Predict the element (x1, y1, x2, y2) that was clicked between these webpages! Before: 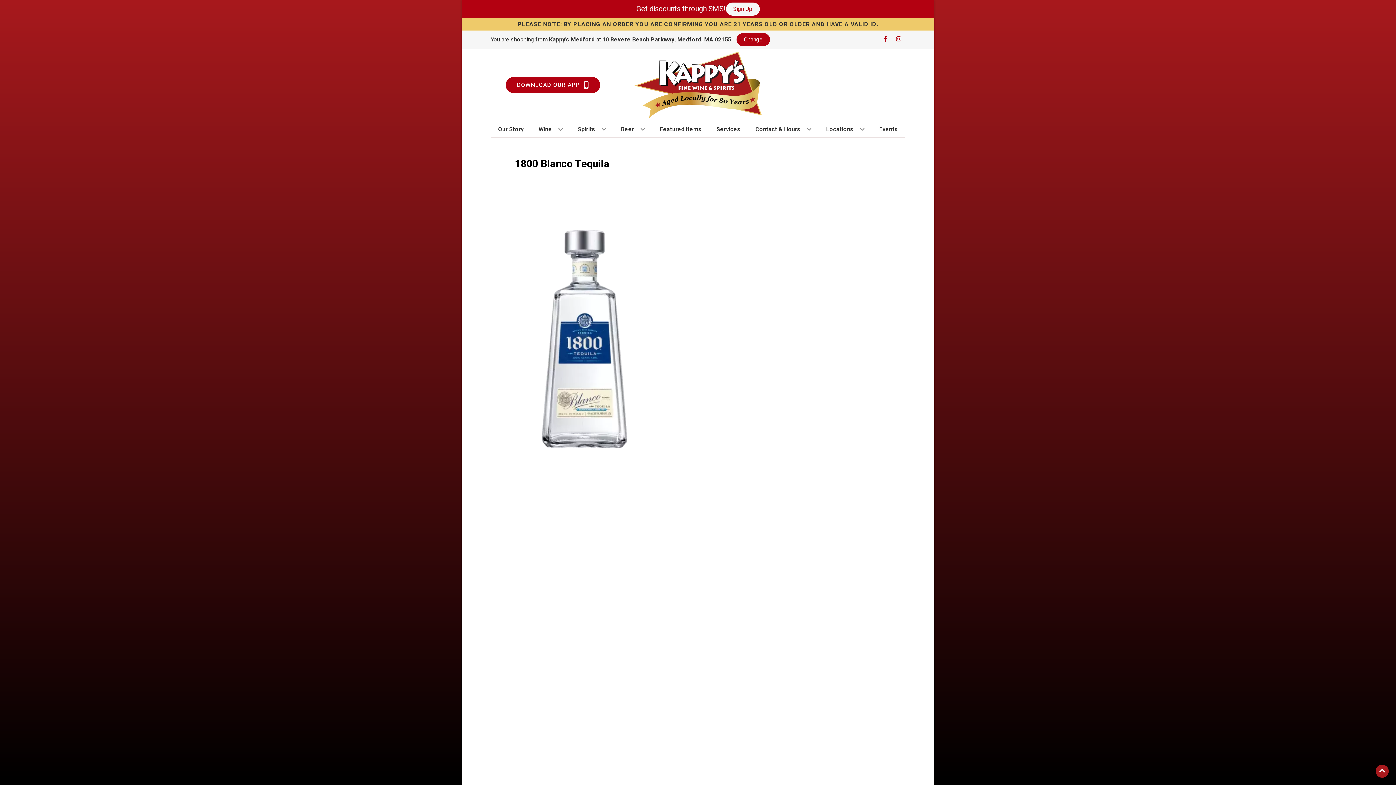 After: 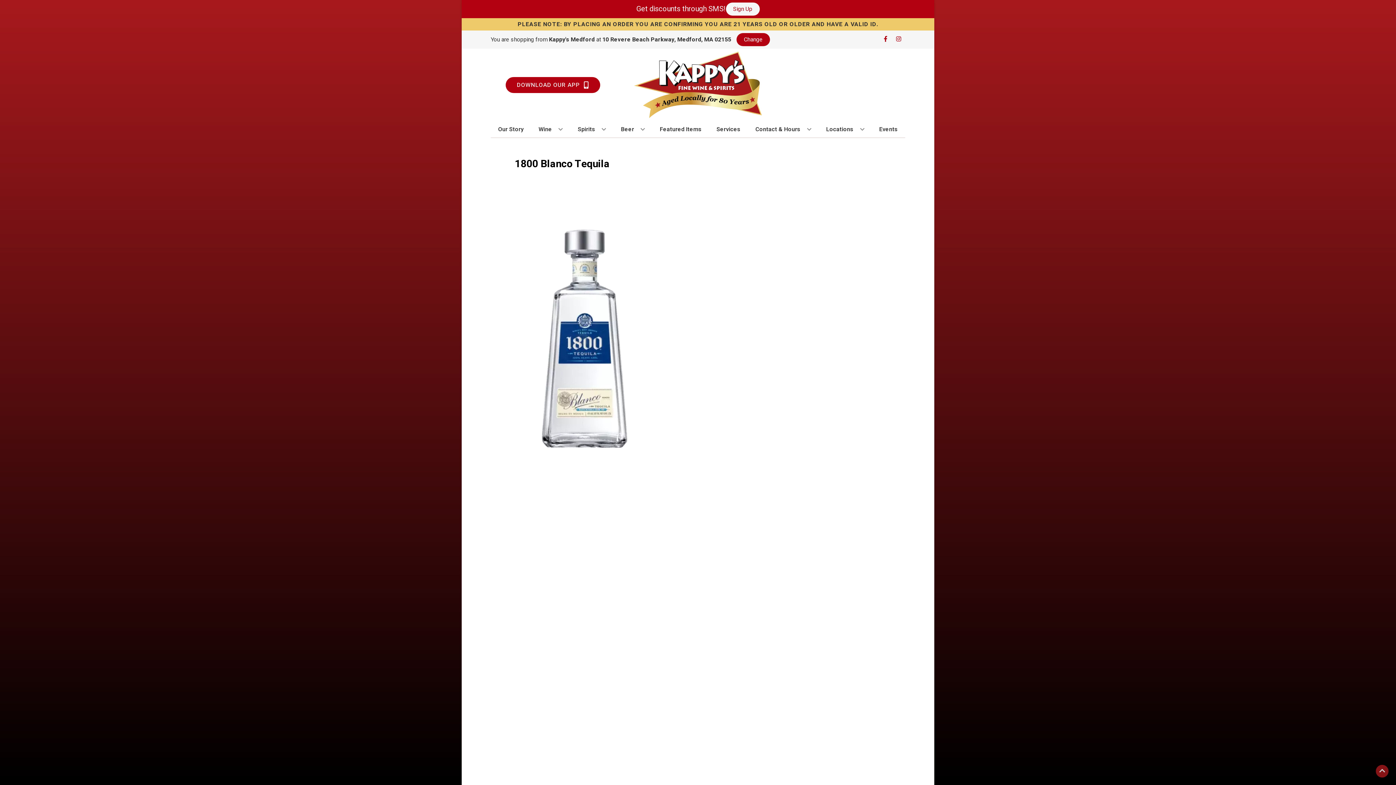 Action: bbox: (1376, 765, 1389, 778) label: Go to top